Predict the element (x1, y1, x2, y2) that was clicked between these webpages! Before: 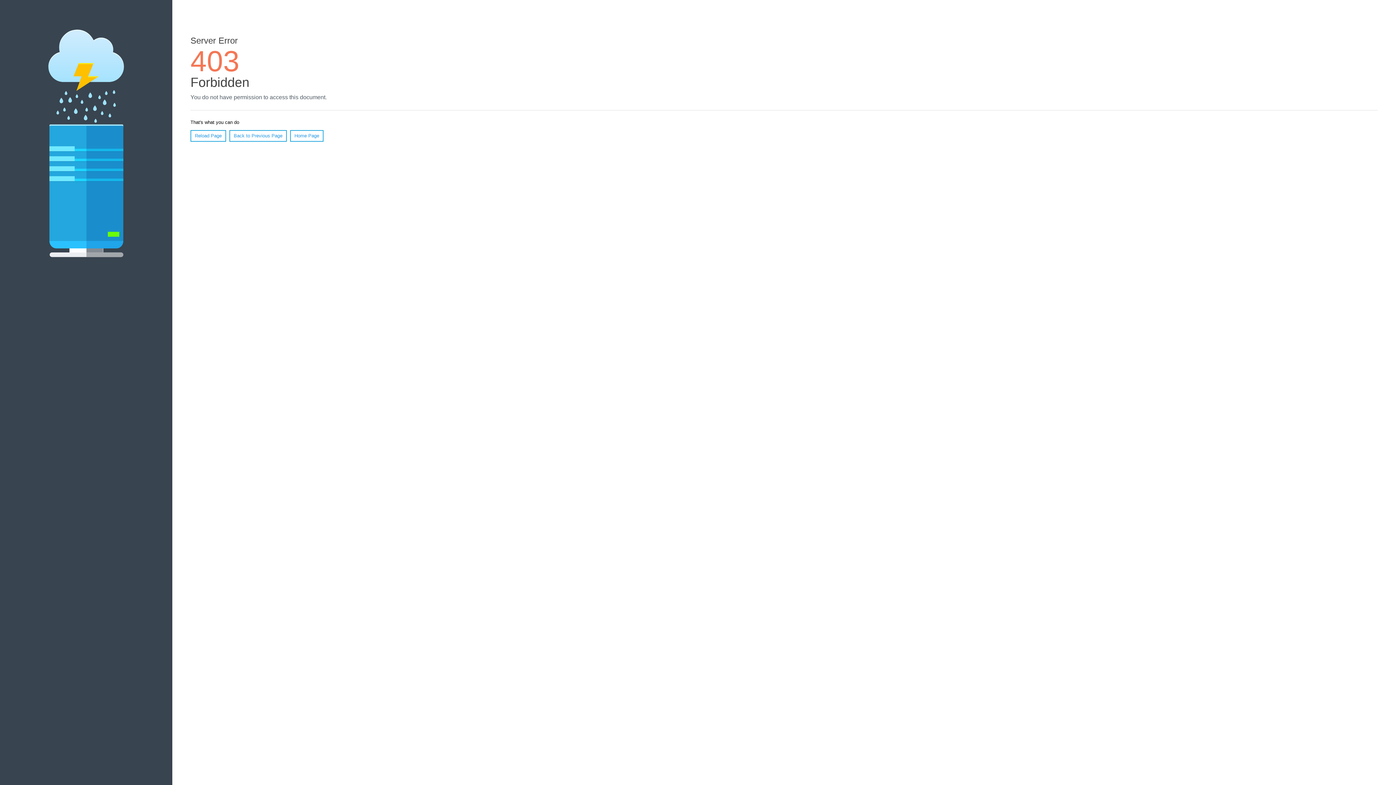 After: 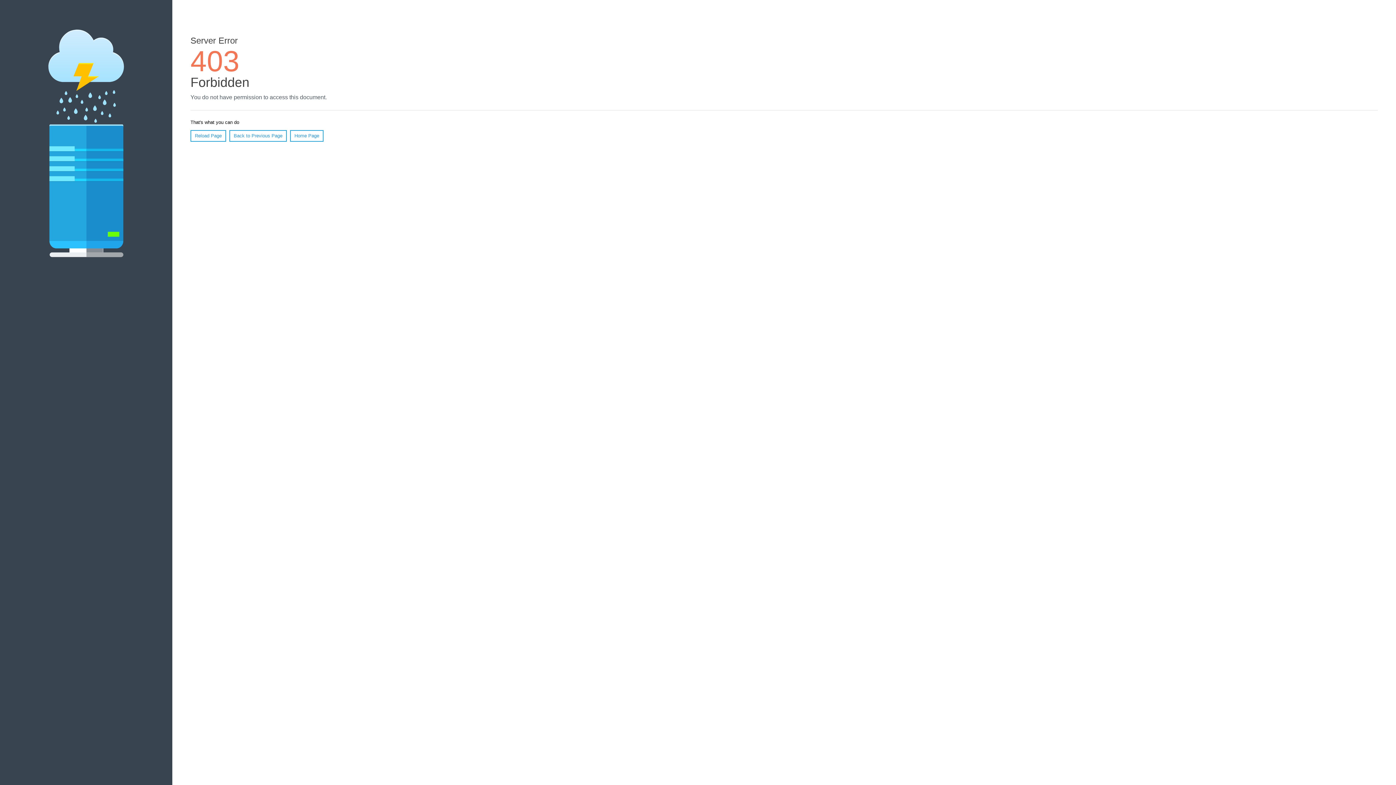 Action: bbox: (190, 130, 226, 141) label: Reload Page